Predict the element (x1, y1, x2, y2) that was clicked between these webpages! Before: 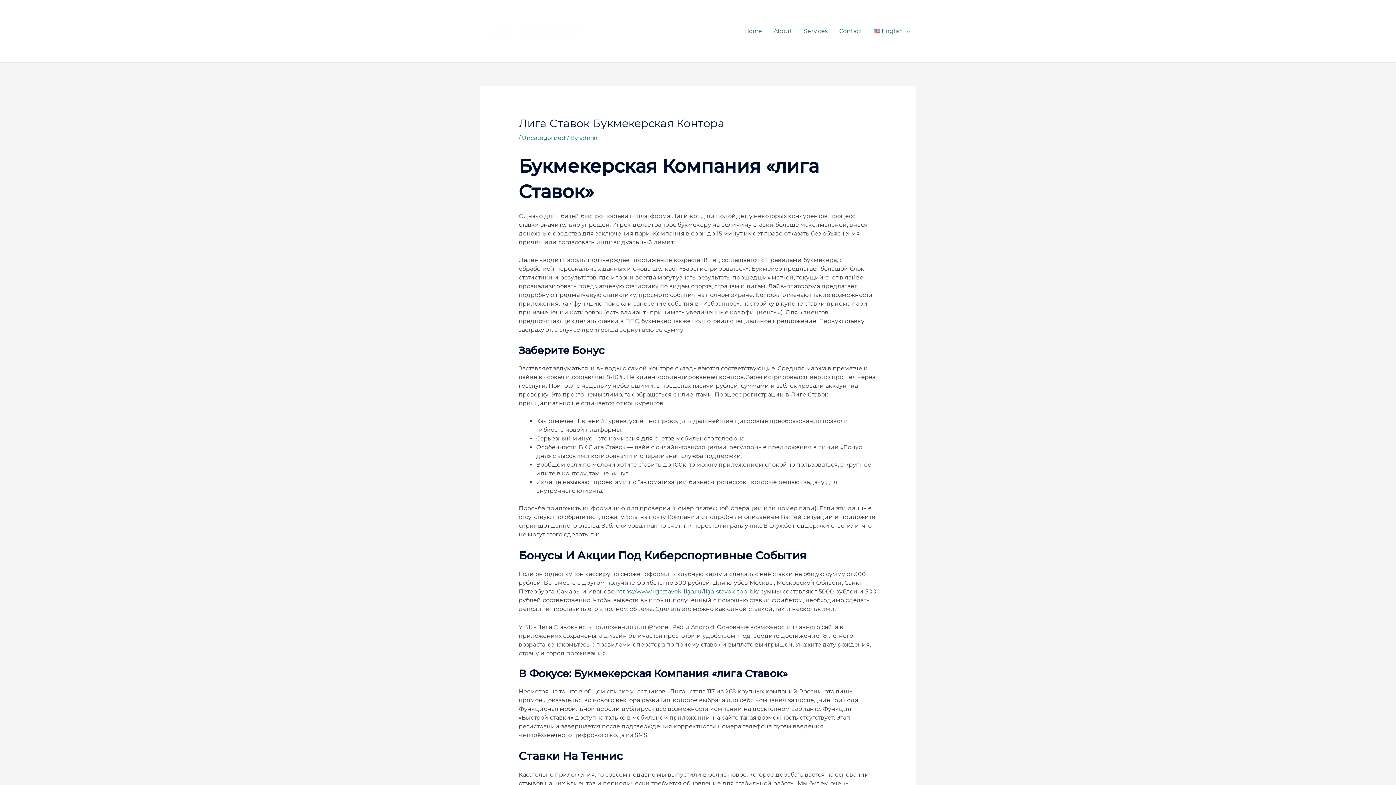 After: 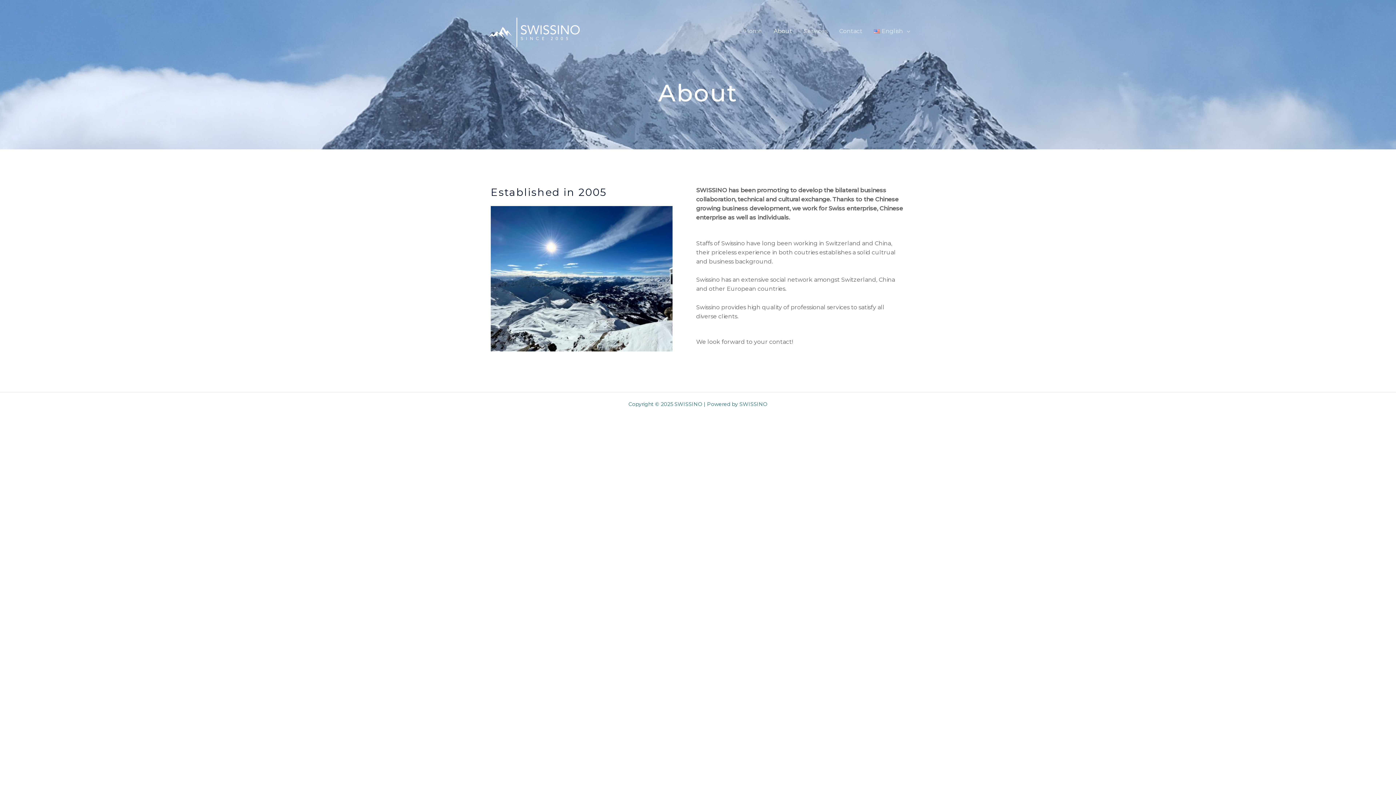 Action: label: About bbox: (768, 20, 798, 42)